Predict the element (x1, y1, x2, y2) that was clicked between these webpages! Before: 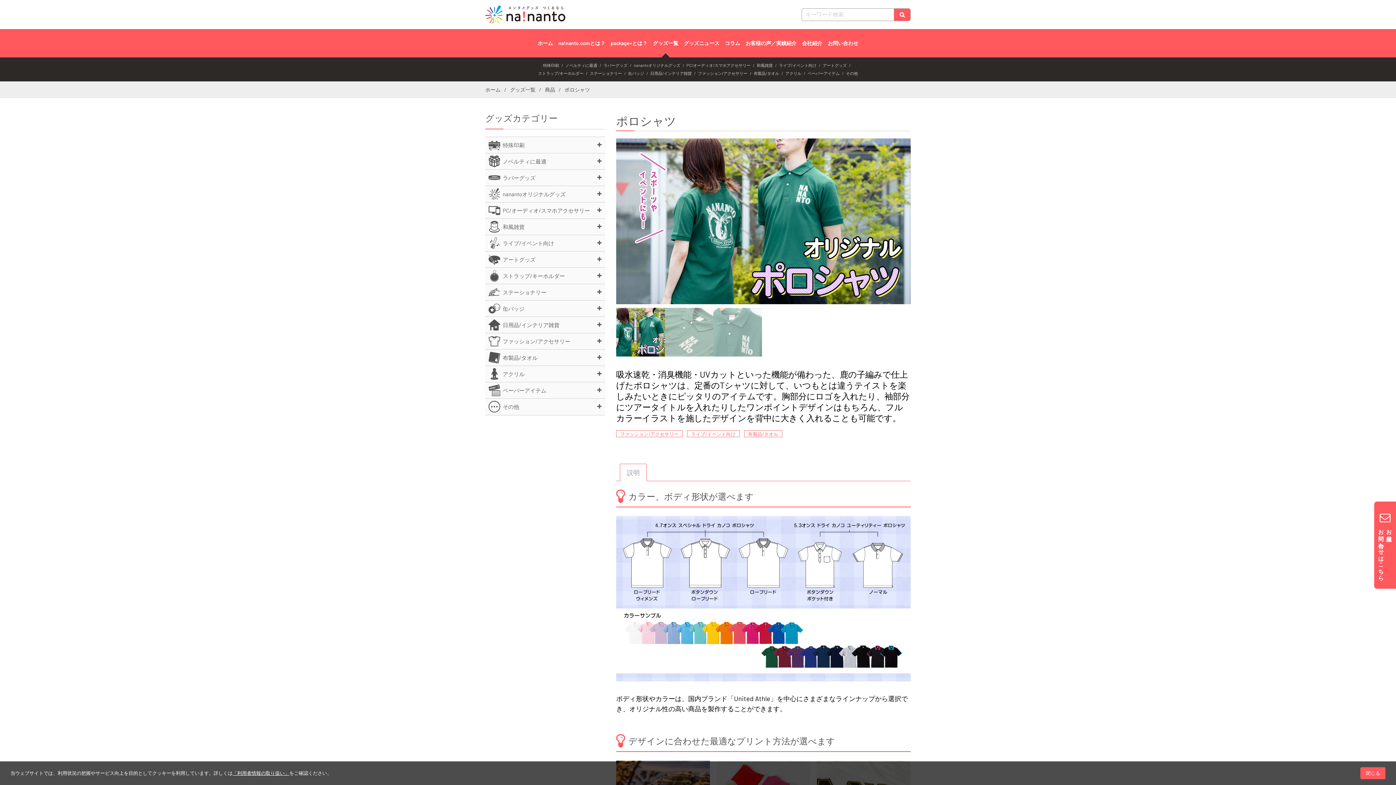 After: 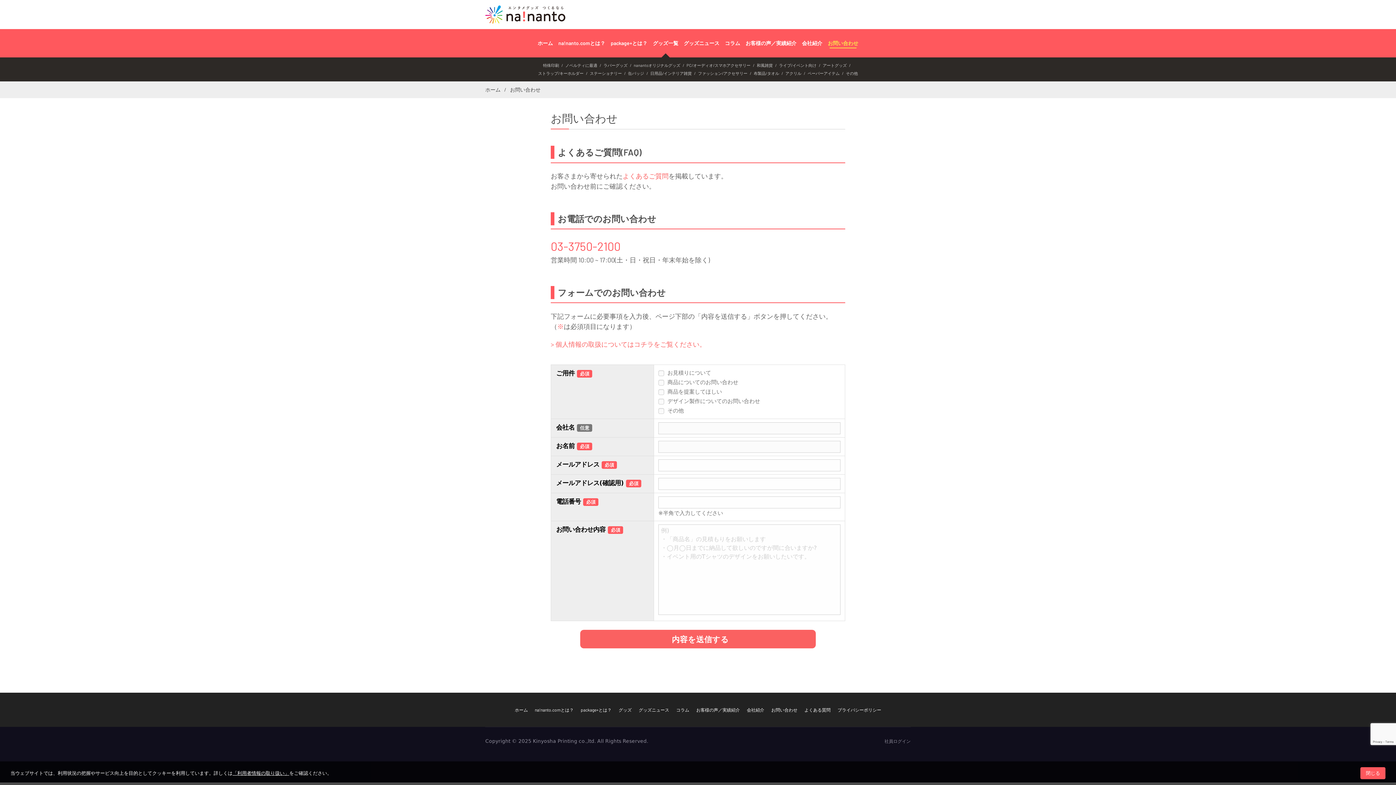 Action: label: お見積り
お問い合わせはこちら bbox: (1374, 501, 1396, 589)